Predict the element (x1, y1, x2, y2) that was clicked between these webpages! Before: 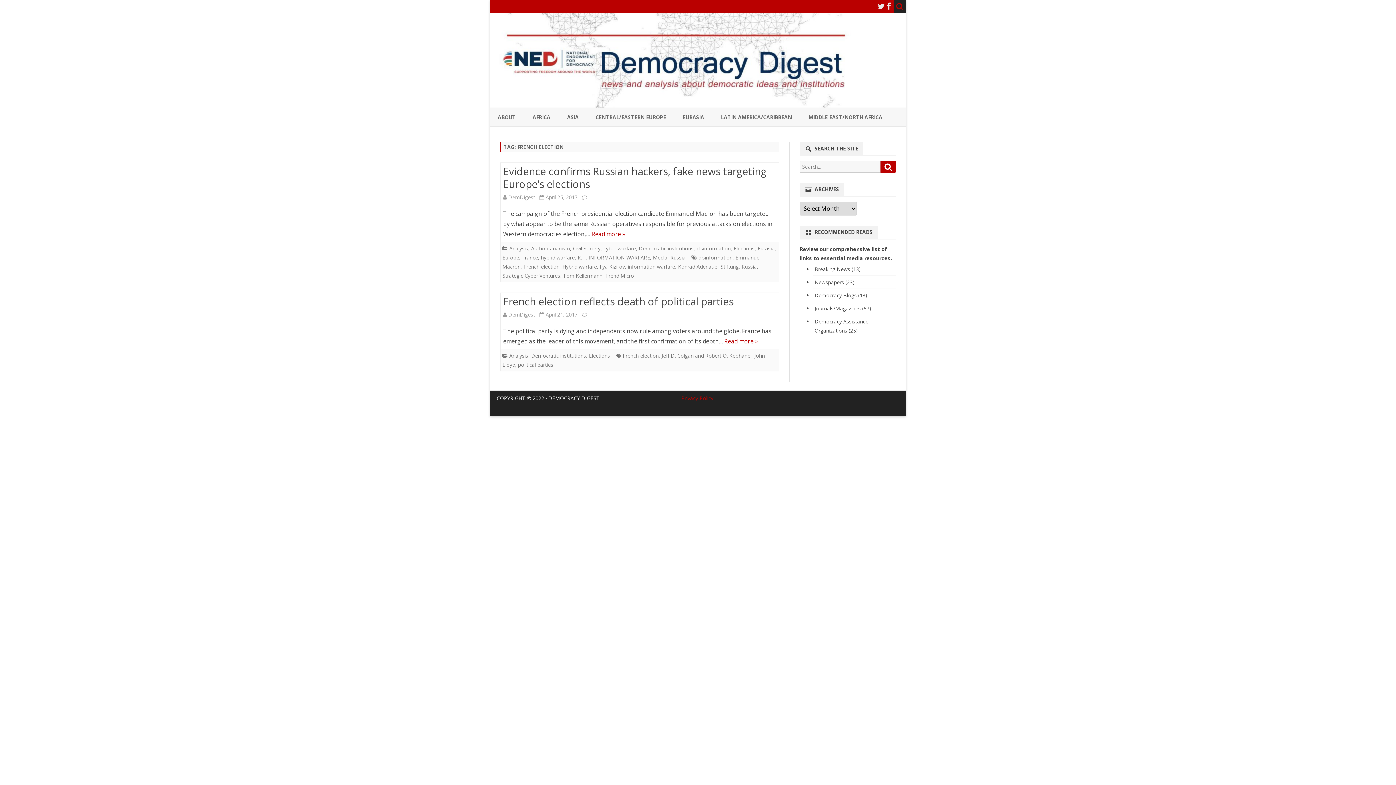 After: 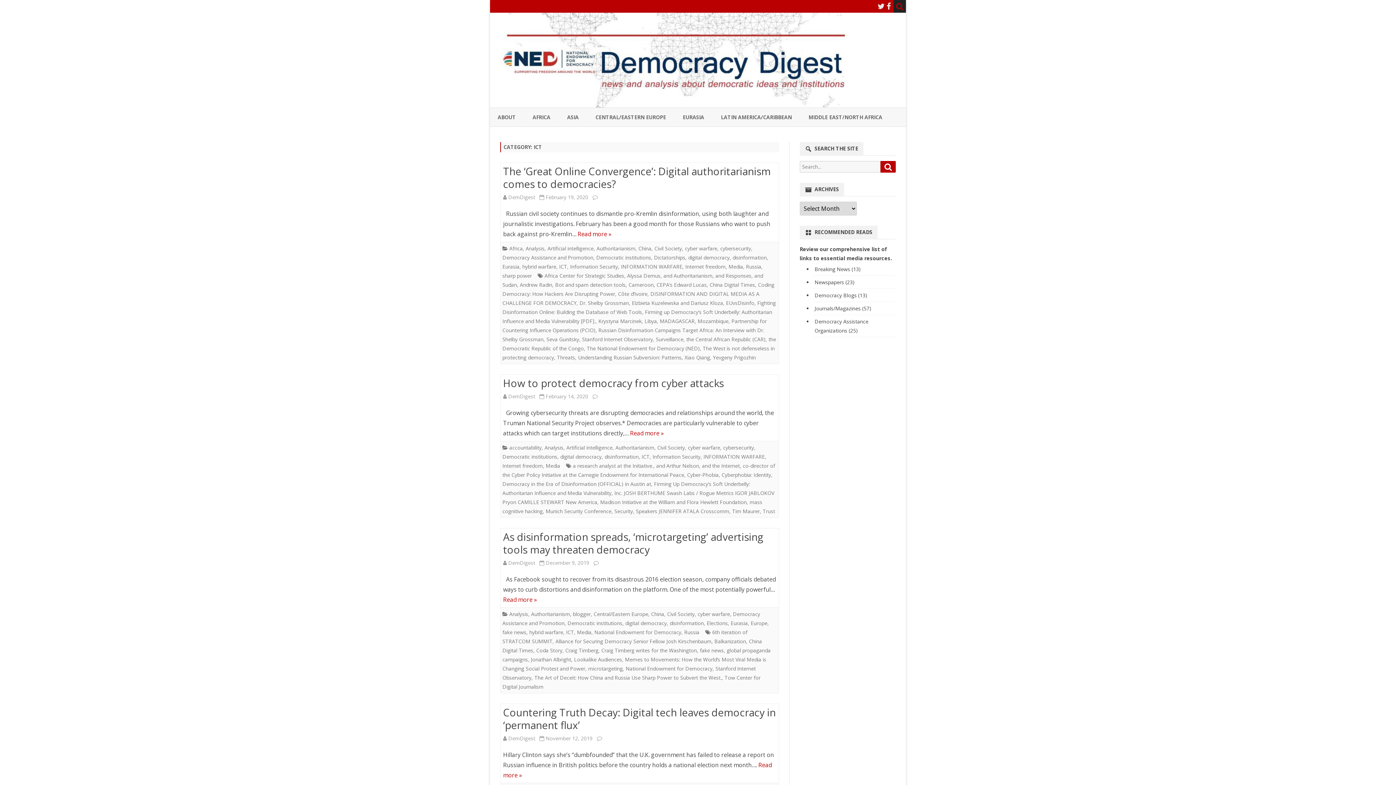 Action: bbox: (577, 254, 585, 261) label: ICT